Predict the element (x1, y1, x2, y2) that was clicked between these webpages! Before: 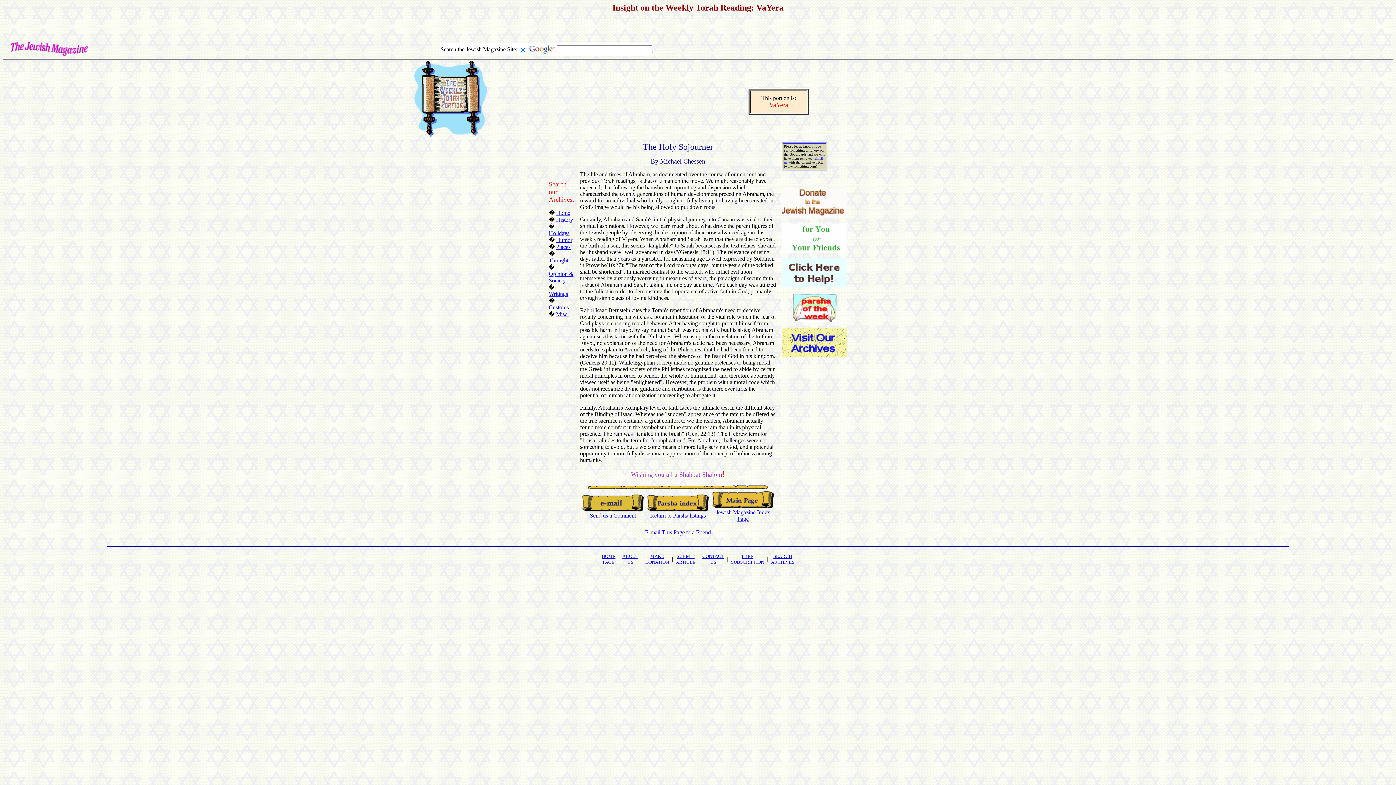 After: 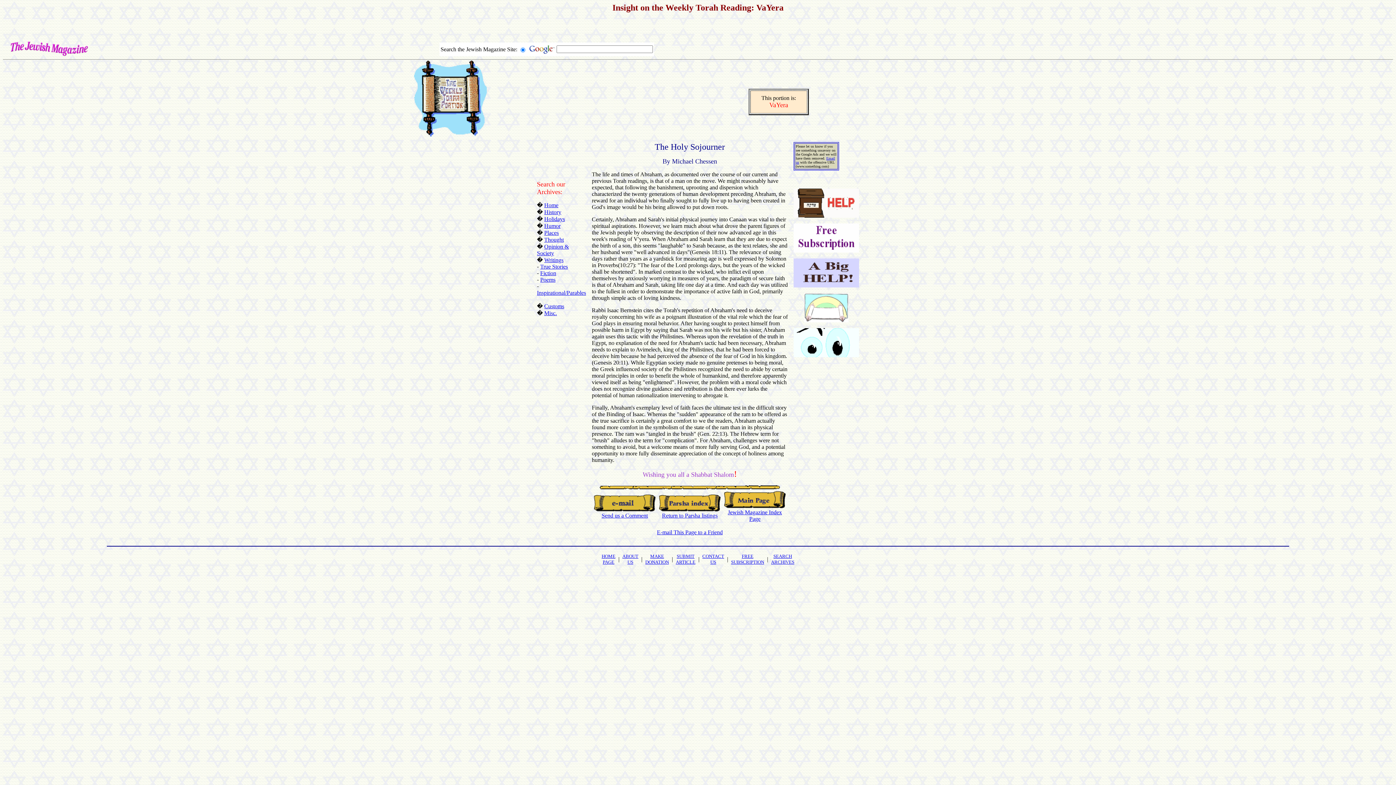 Action: bbox: (548, 290, 568, 297) label: Writings